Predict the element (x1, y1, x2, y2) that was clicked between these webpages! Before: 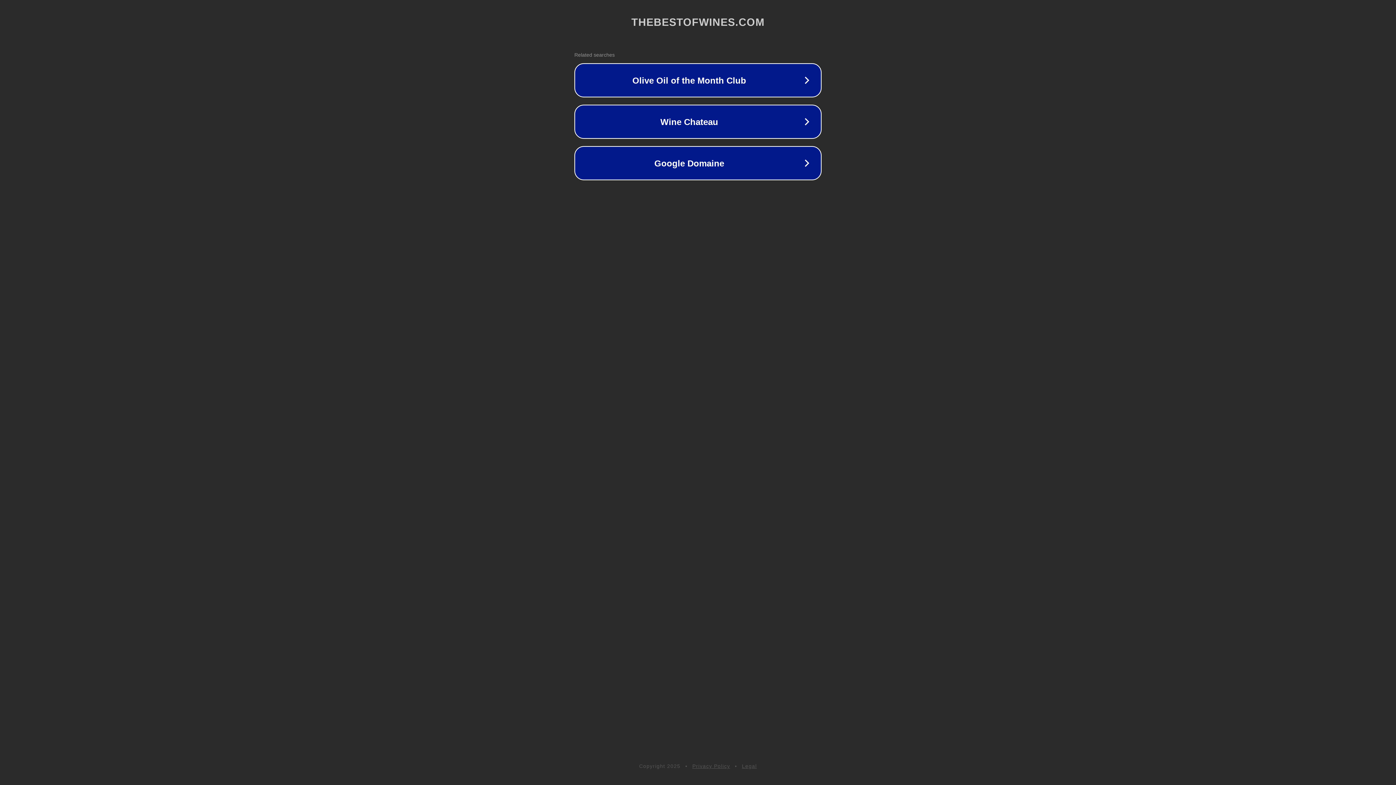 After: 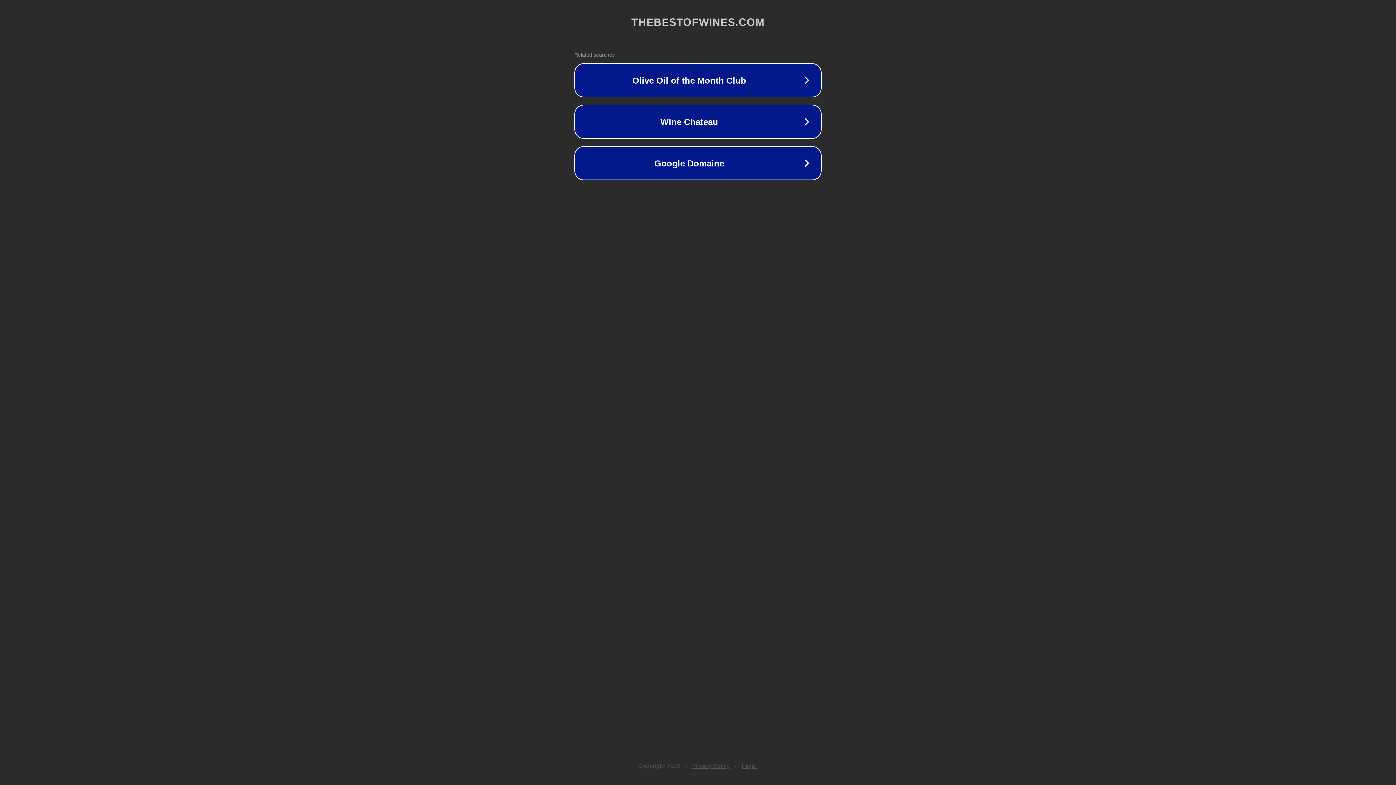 Action: label: Privacy Policy bbox: (692, 763, 730, 769)